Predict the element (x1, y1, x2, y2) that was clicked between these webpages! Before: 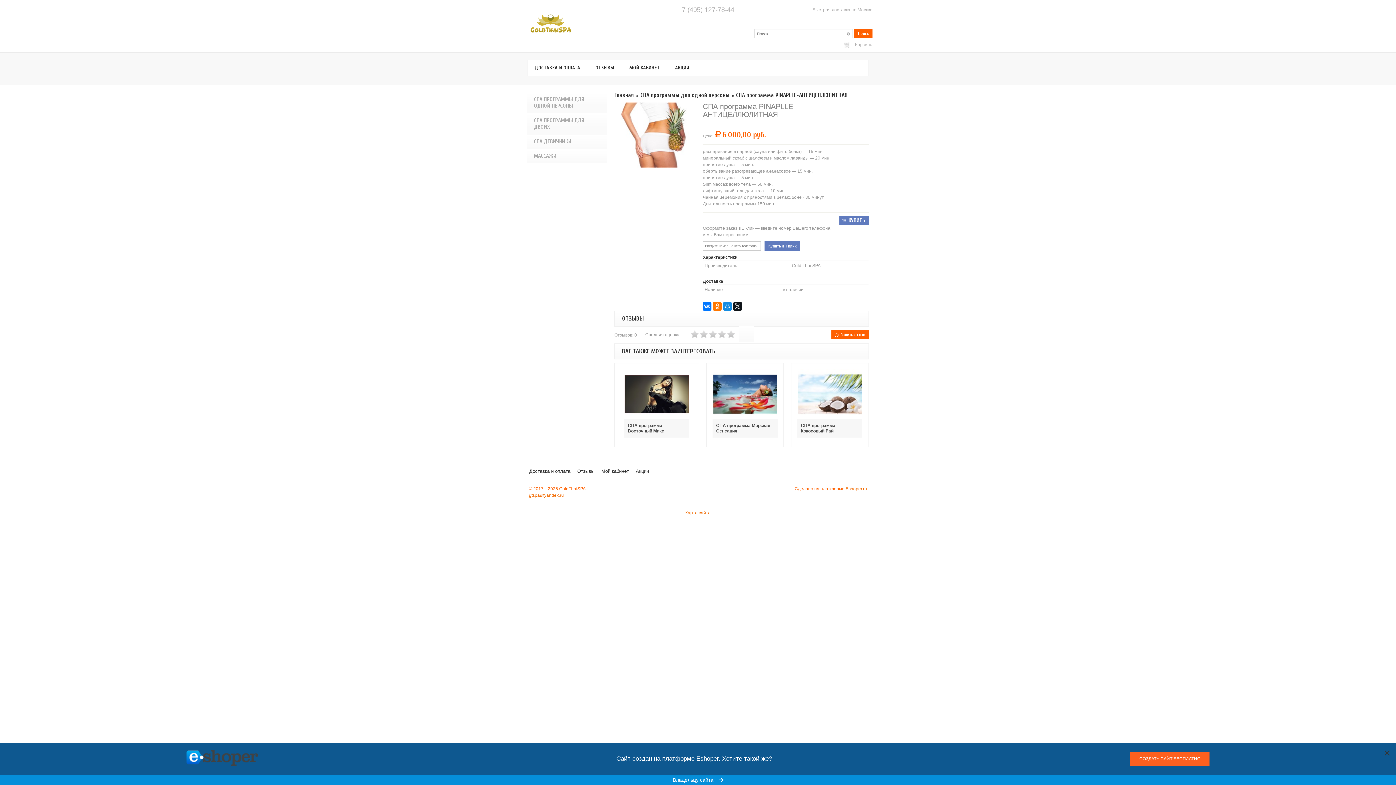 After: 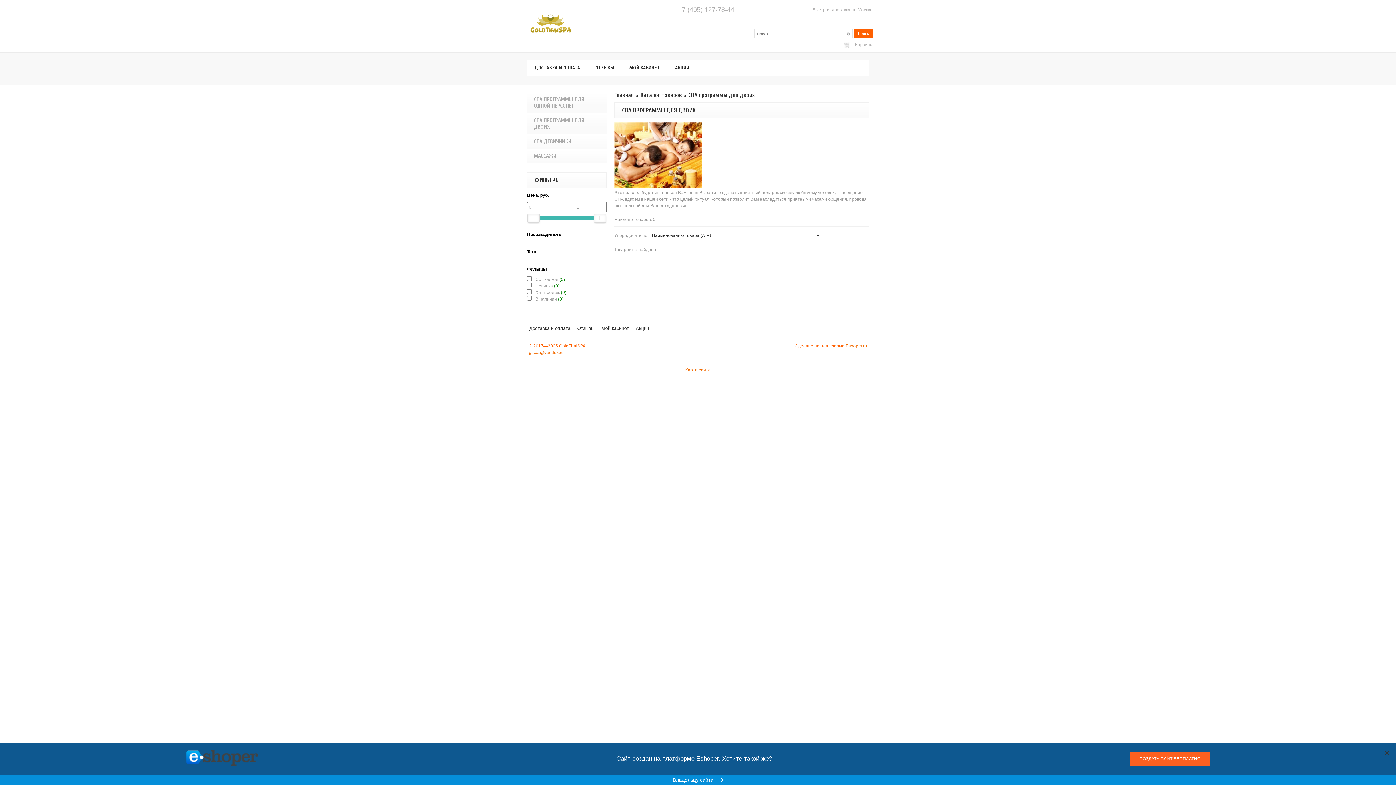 Action: label: СПА ПРОГРАММЫ ДЛЯ ДВОИХ bbox: (527, 113, 606, 134)